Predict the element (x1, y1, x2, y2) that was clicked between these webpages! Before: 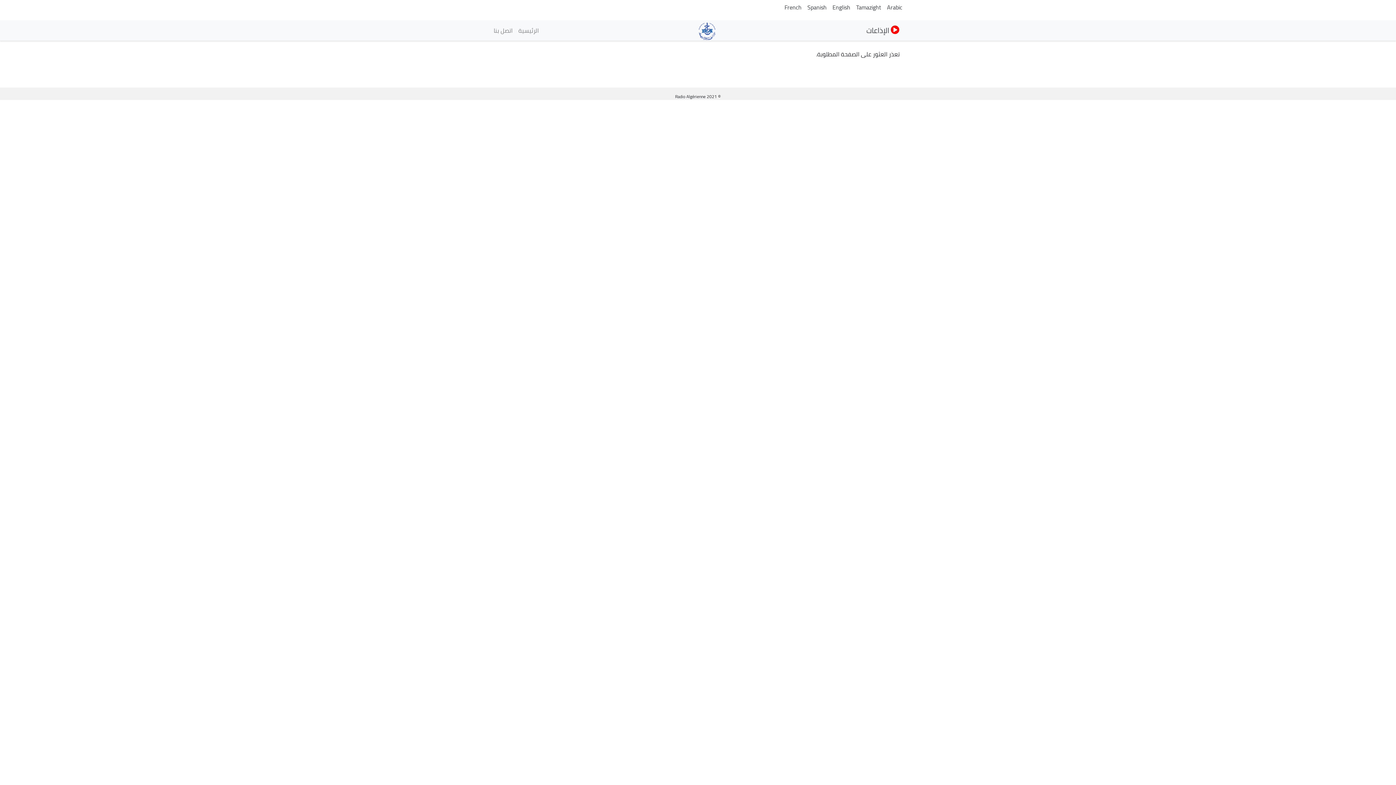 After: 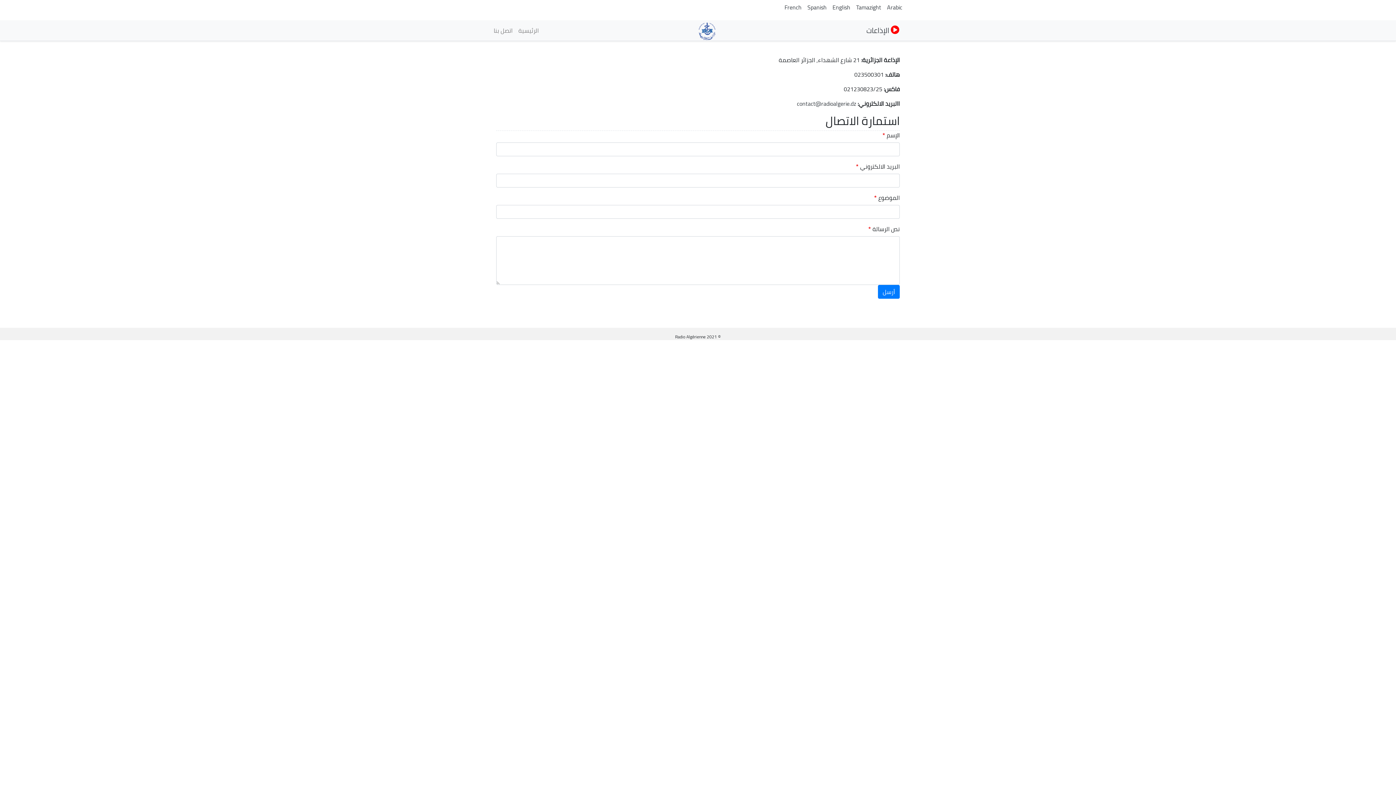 Action: label: اتصل بنا bbox: (490, 23, 515, 37)